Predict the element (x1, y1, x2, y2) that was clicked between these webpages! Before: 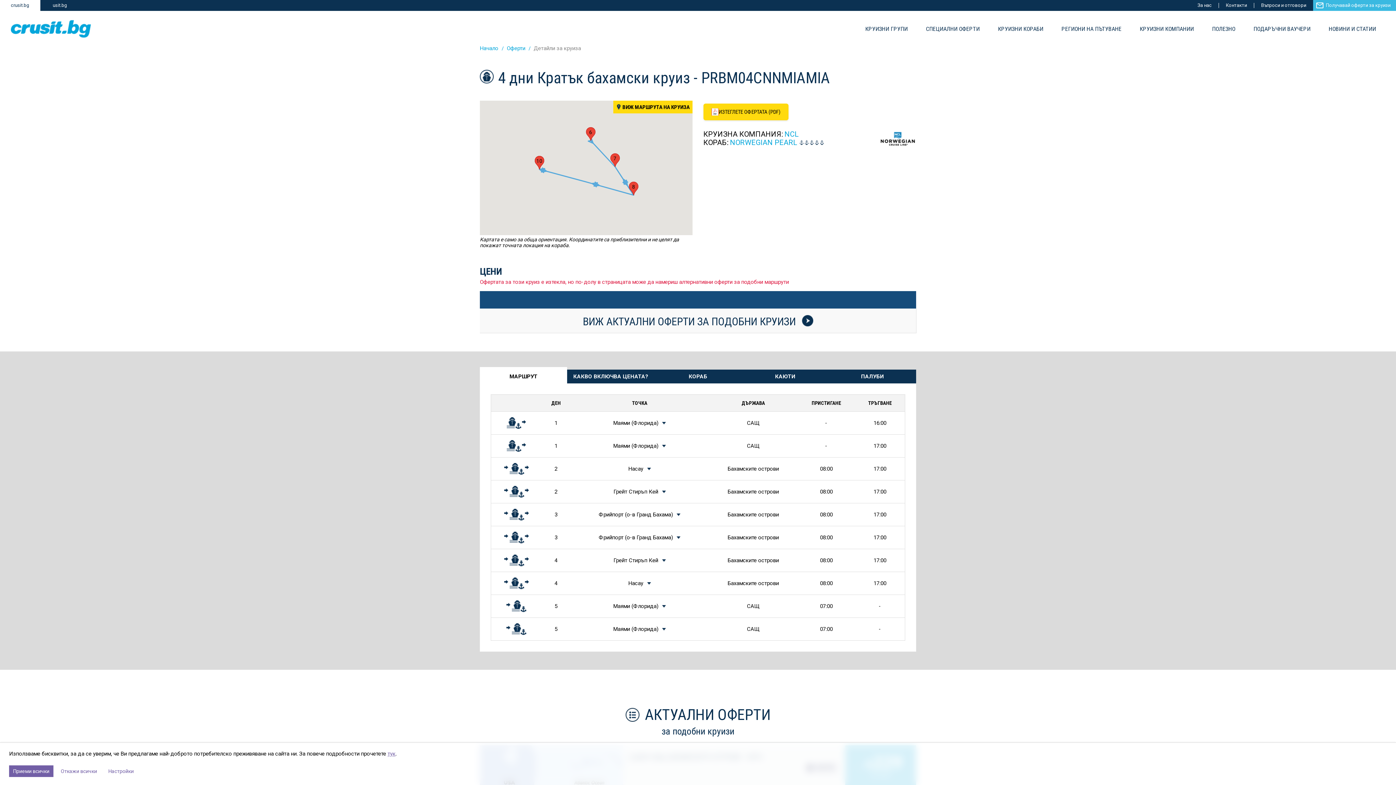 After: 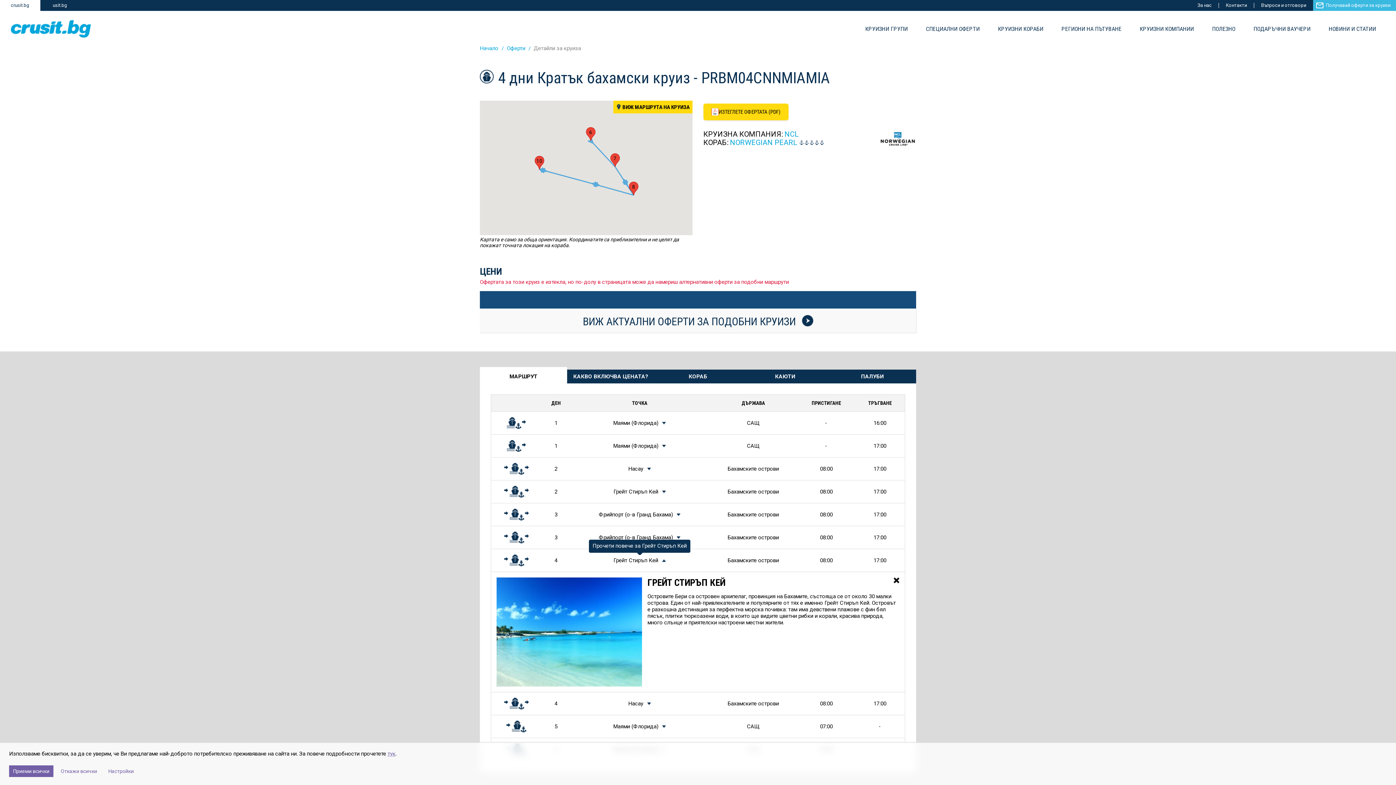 Action: bbox: (611, 557, 668, 564) label: Грейт Стиръп Кей